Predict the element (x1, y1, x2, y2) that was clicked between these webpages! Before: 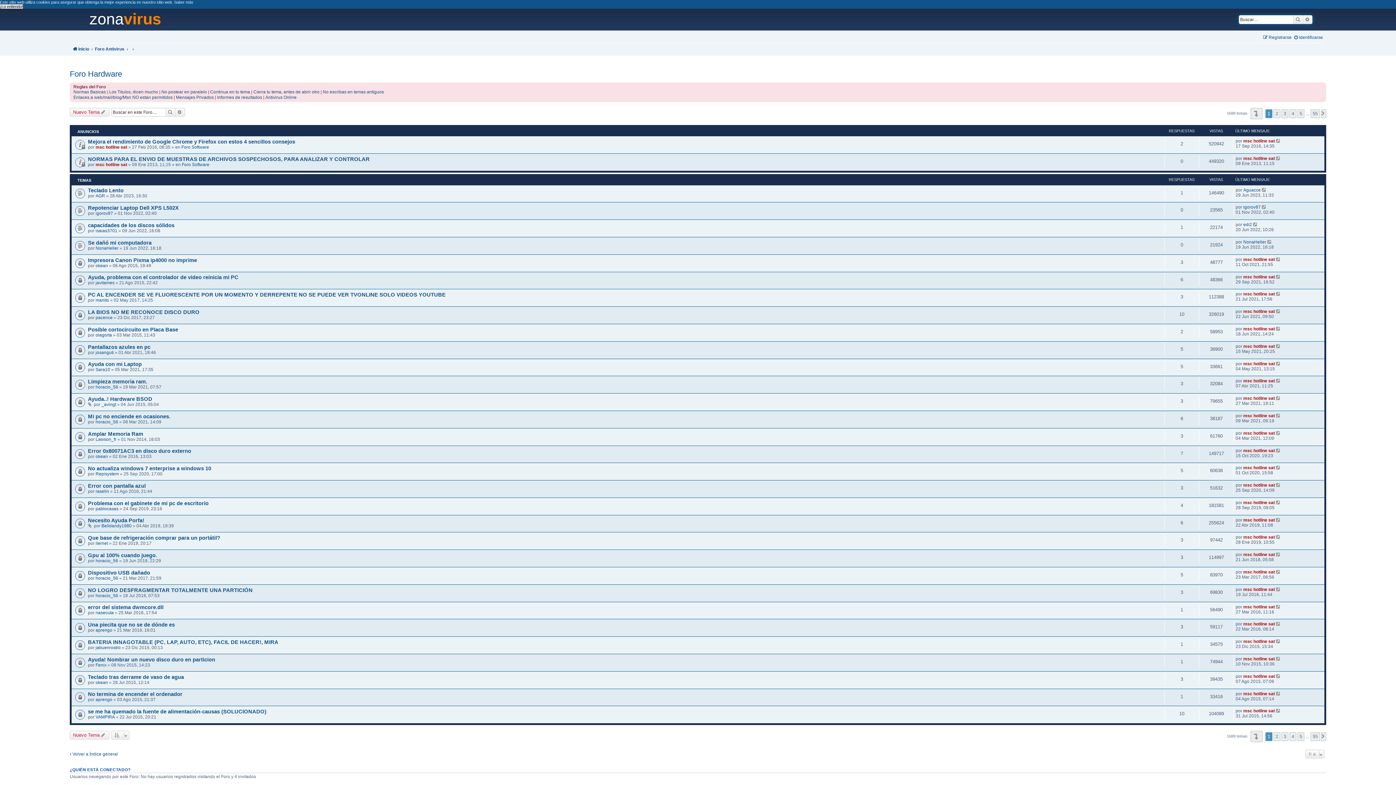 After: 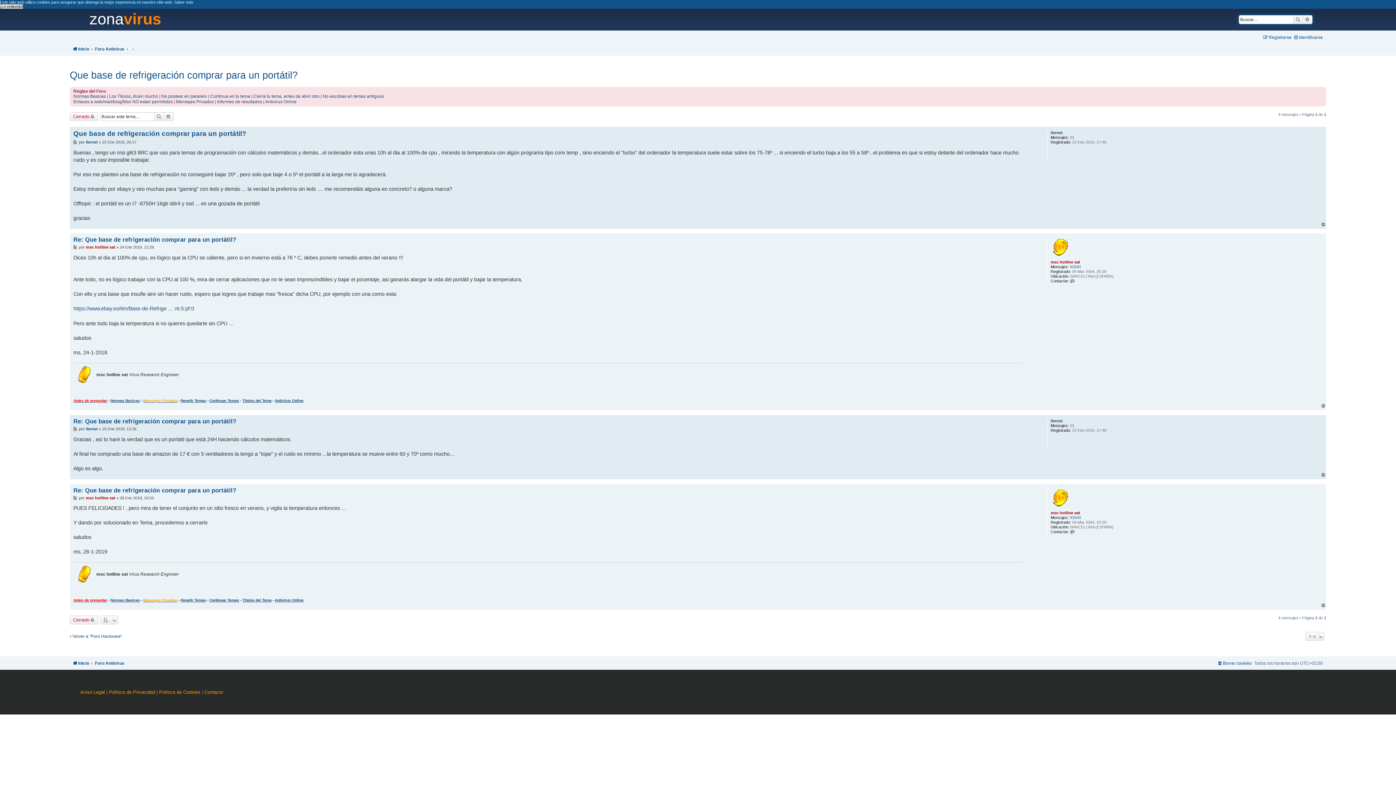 Action: label: Que base de refrigeración comprar para un portátil? bbox: (88, 535, 220, 541)